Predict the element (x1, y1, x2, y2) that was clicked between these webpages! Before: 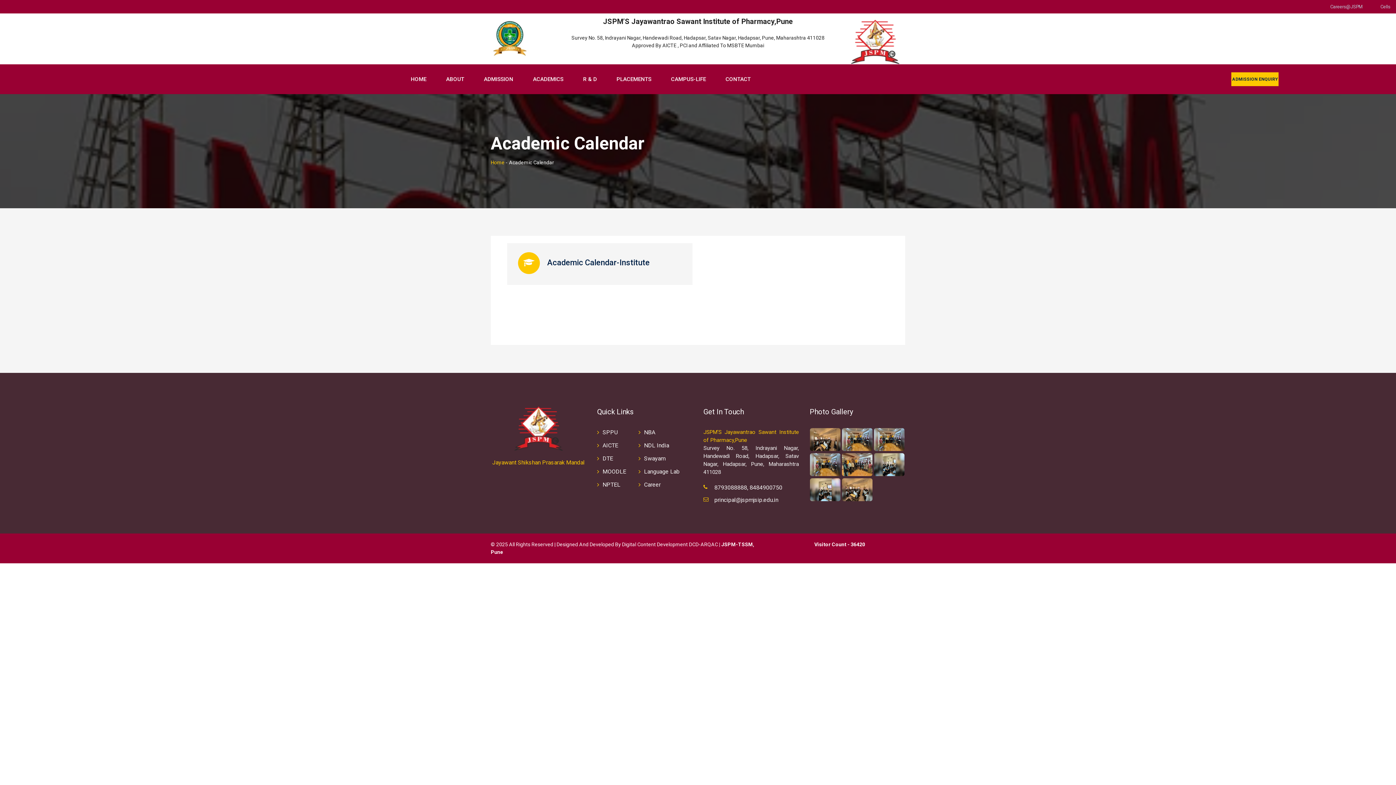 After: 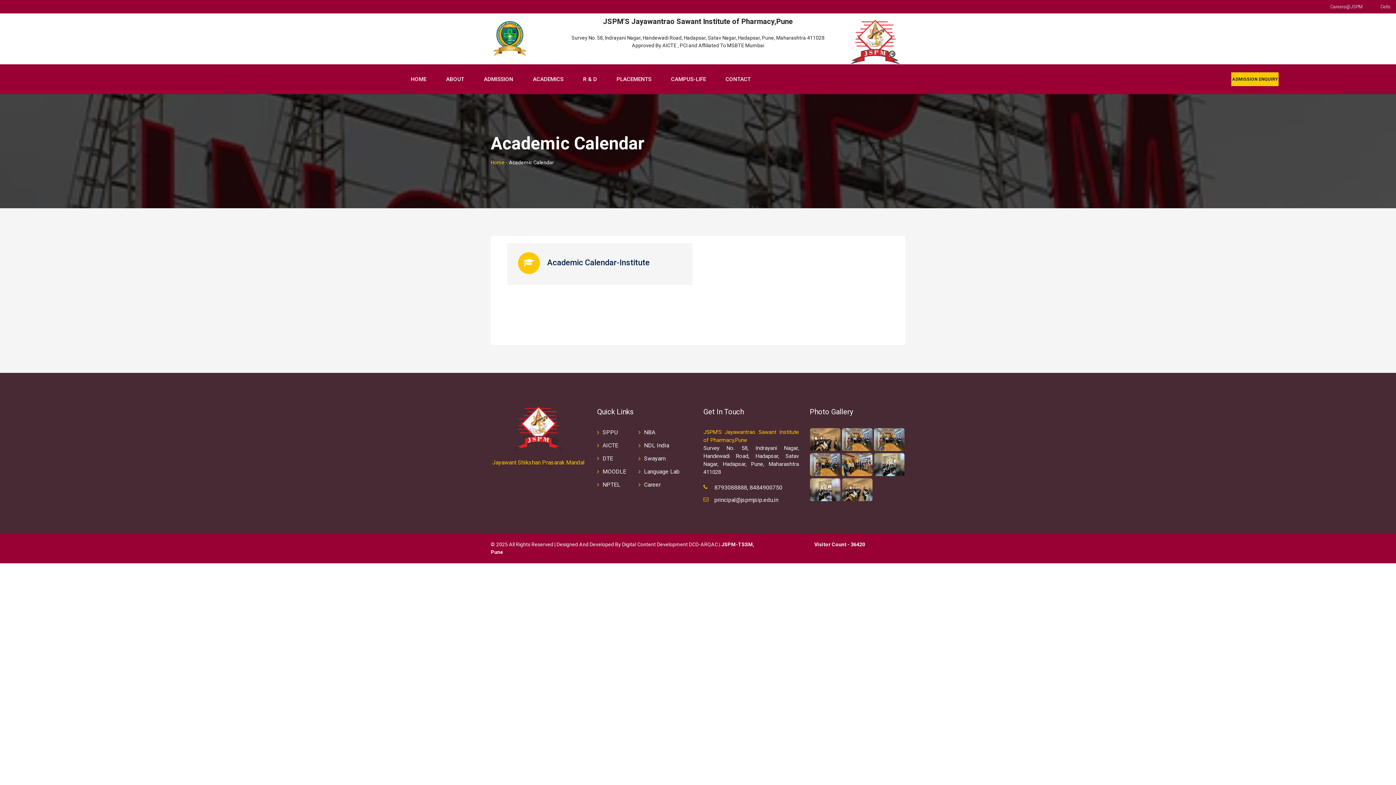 Action: label: 8793088888, 8484900750 bbox: (714, 484, 782, 491)